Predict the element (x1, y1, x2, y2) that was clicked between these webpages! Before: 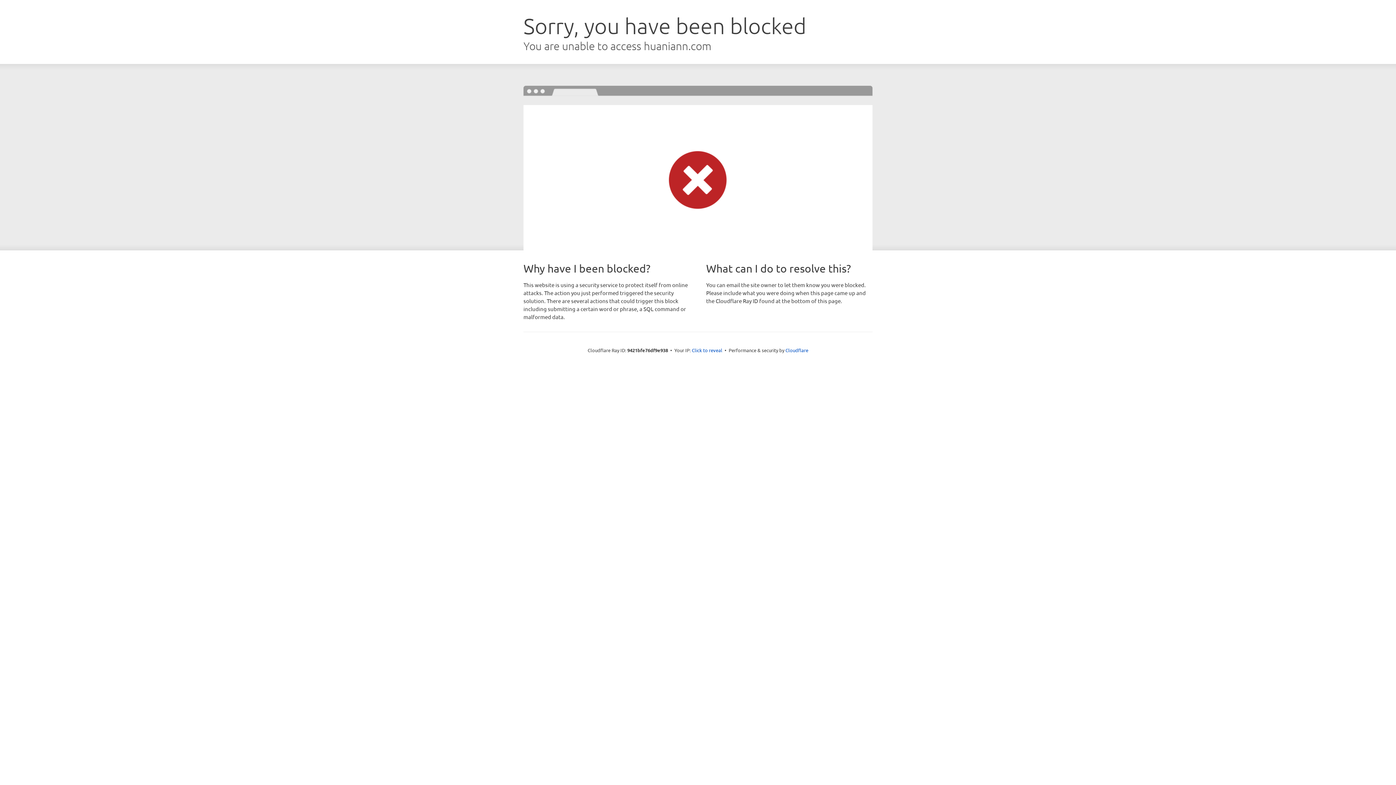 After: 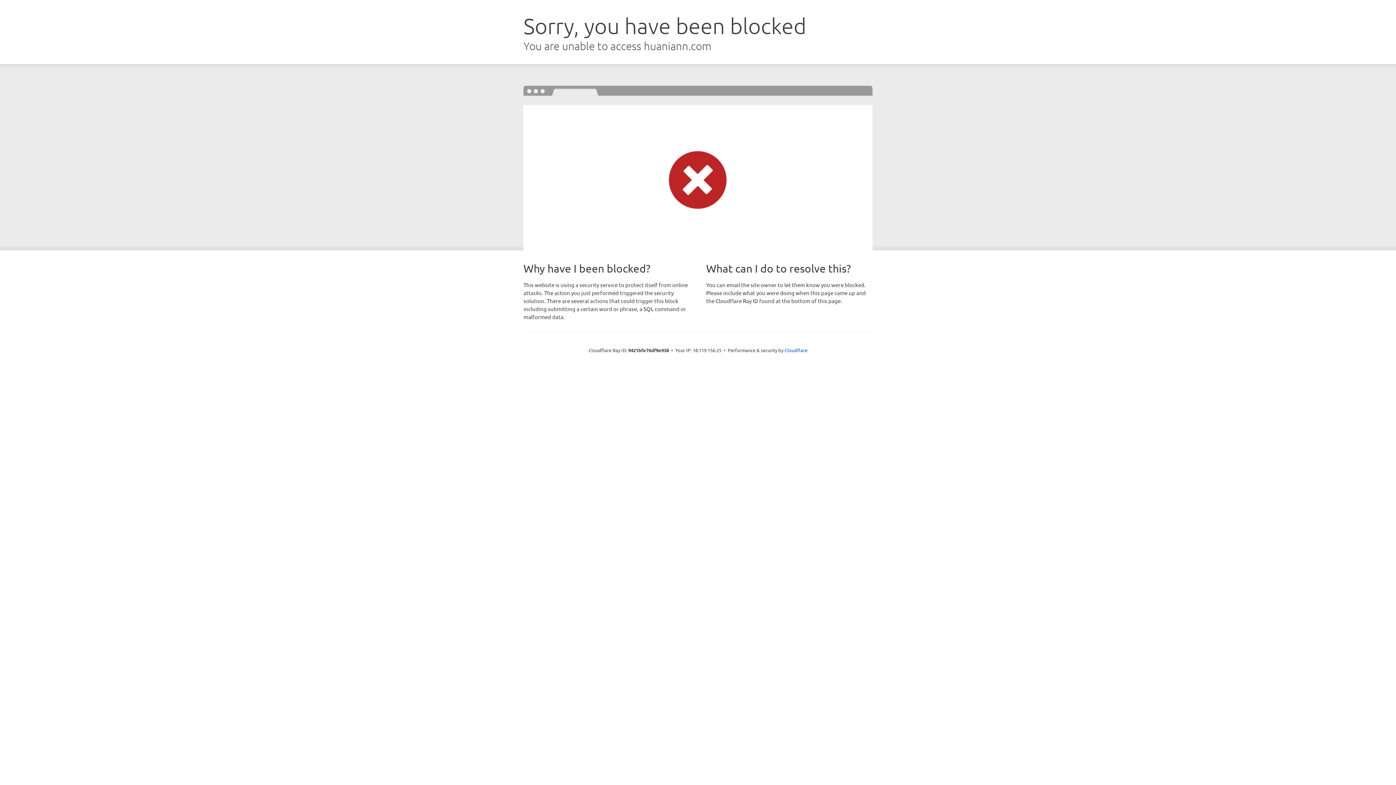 Action: label: Click to reveal bbox: (692, 346, 722, 353)